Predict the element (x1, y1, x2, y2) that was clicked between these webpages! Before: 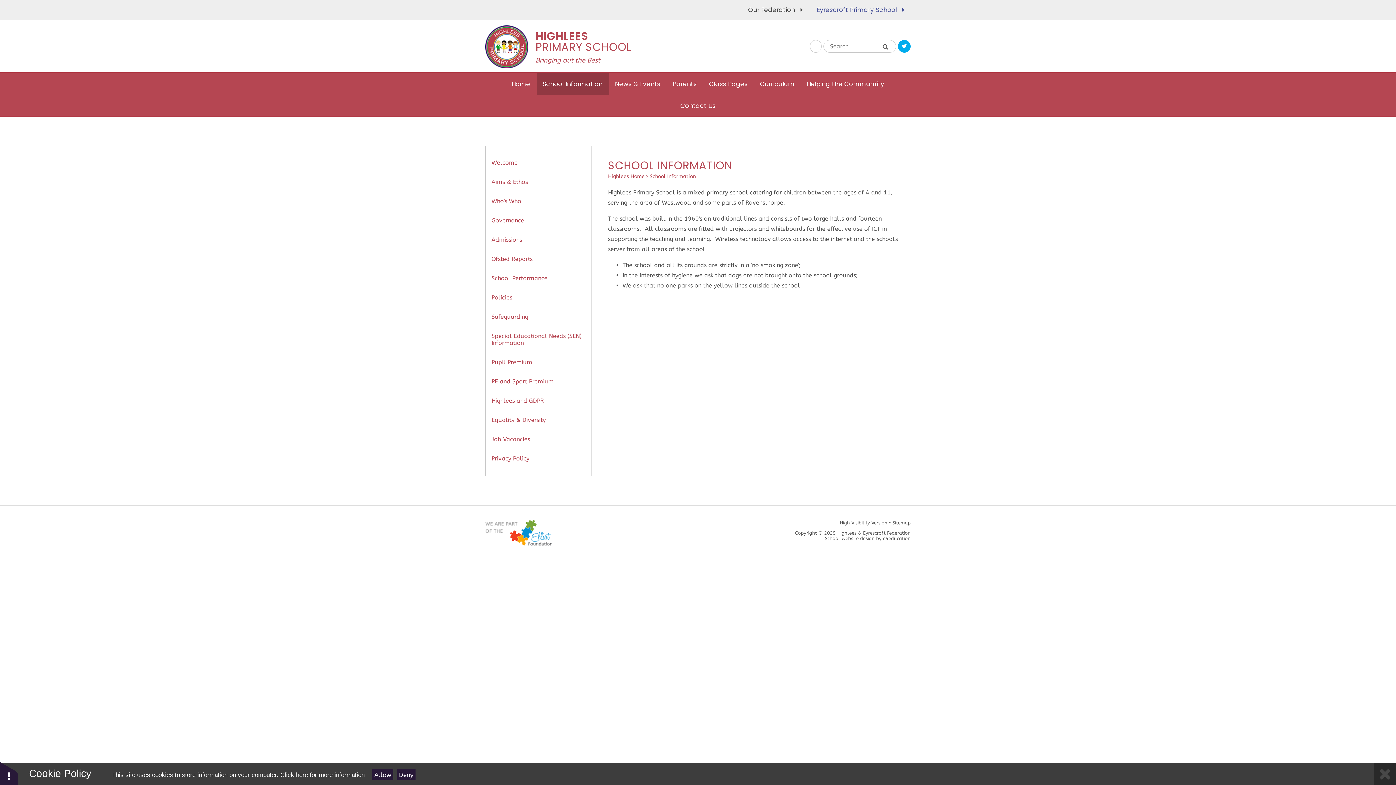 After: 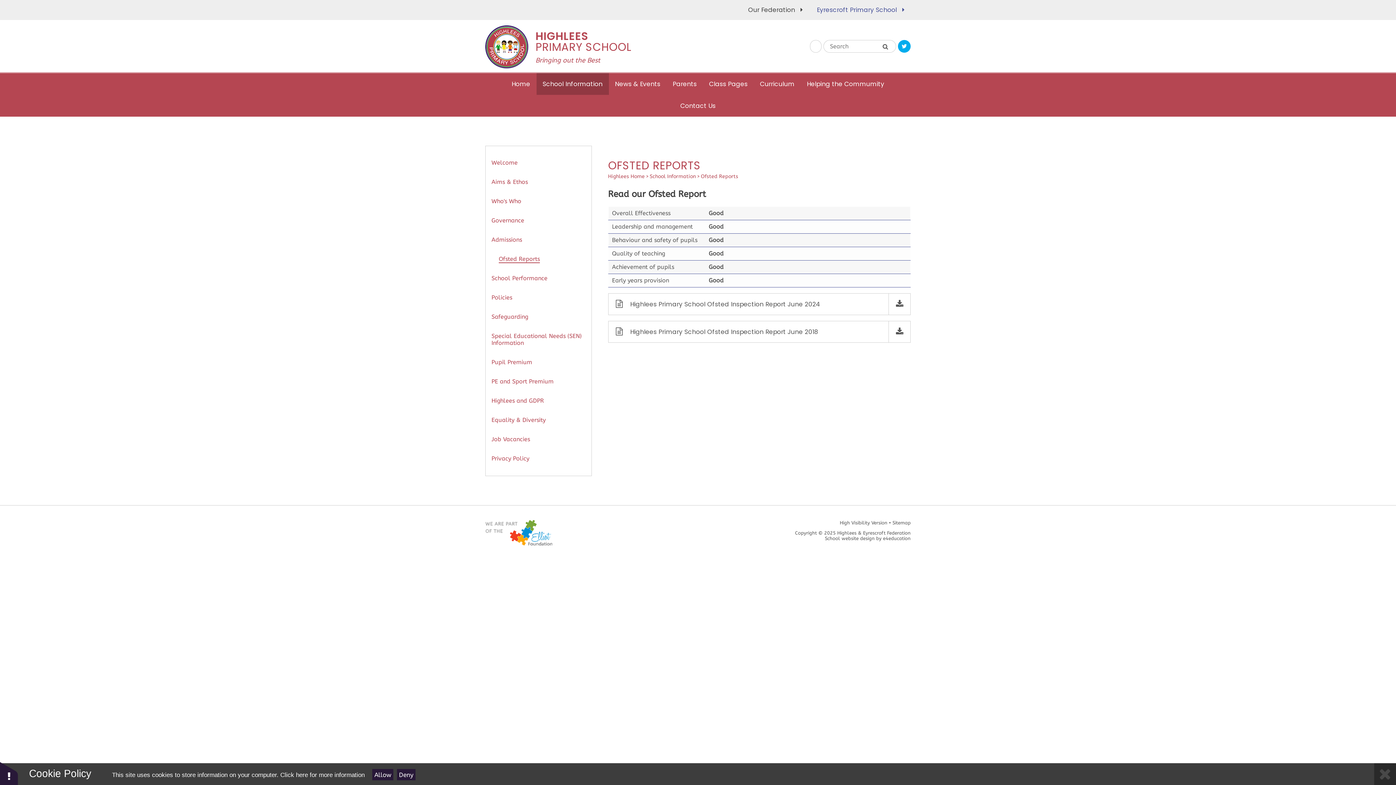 Action: label: Ofsted Reports bbox: (491, 255, 532, 263)